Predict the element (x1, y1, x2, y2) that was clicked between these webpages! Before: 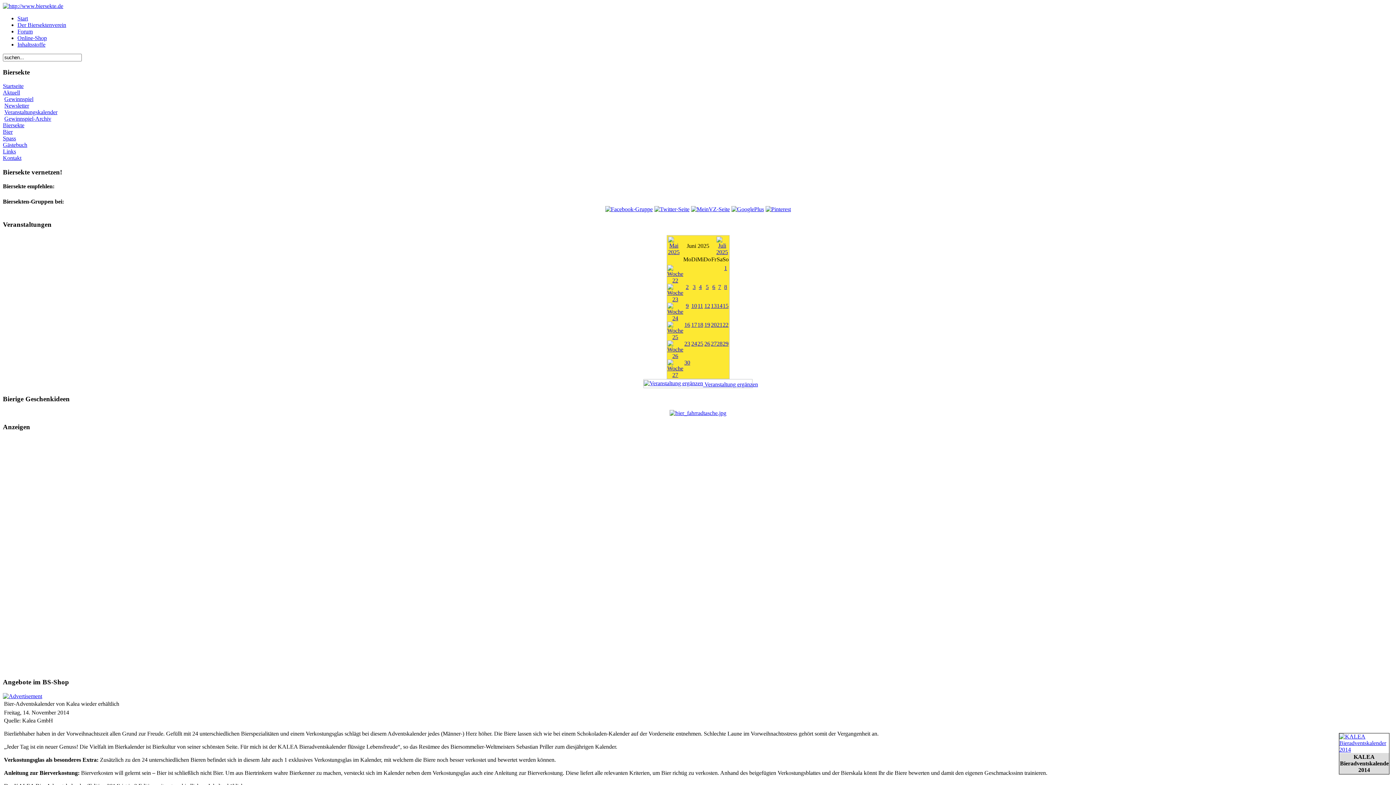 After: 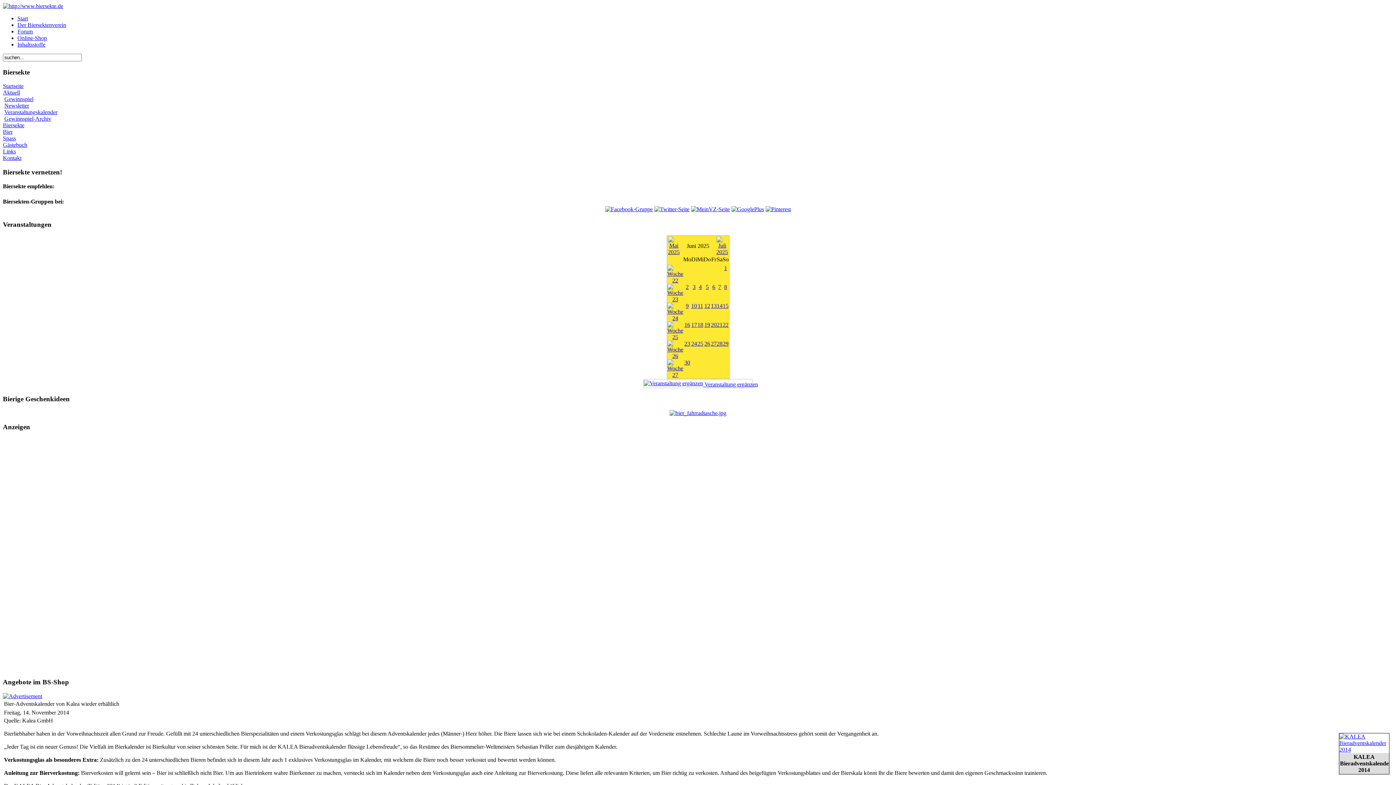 Action: bbox: (765, 206, 791, 212)